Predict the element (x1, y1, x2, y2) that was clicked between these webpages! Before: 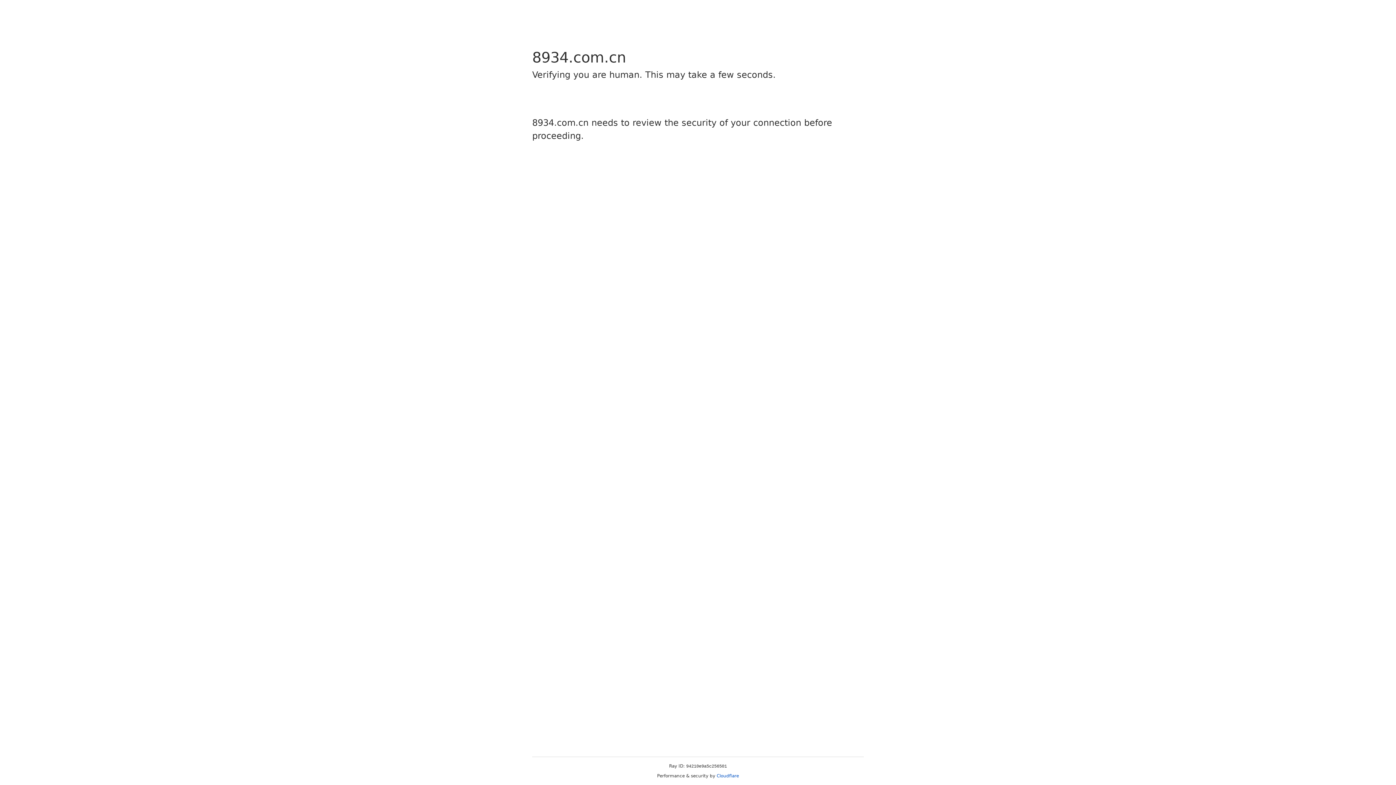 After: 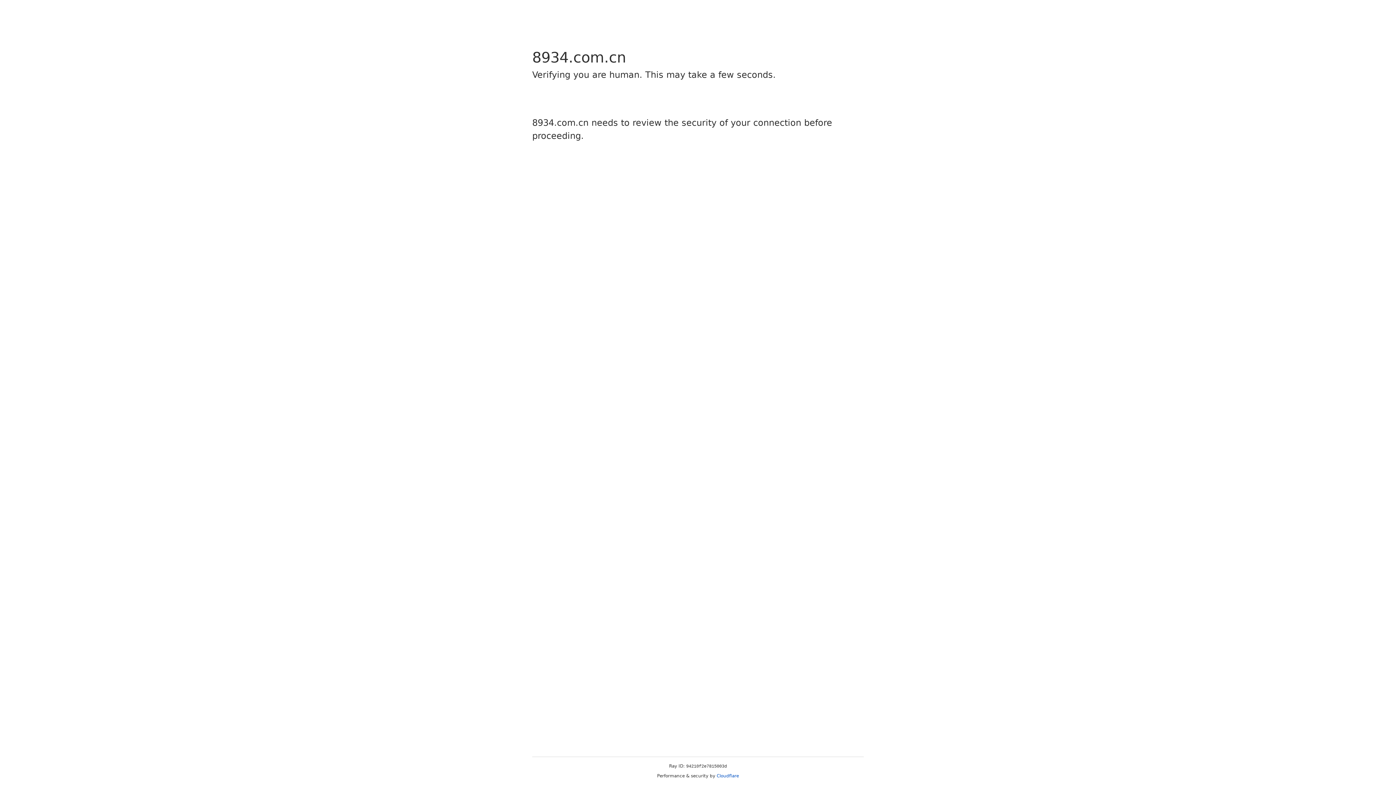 Action: bbox: (716, 773, 739, 778) label: Cloudflare